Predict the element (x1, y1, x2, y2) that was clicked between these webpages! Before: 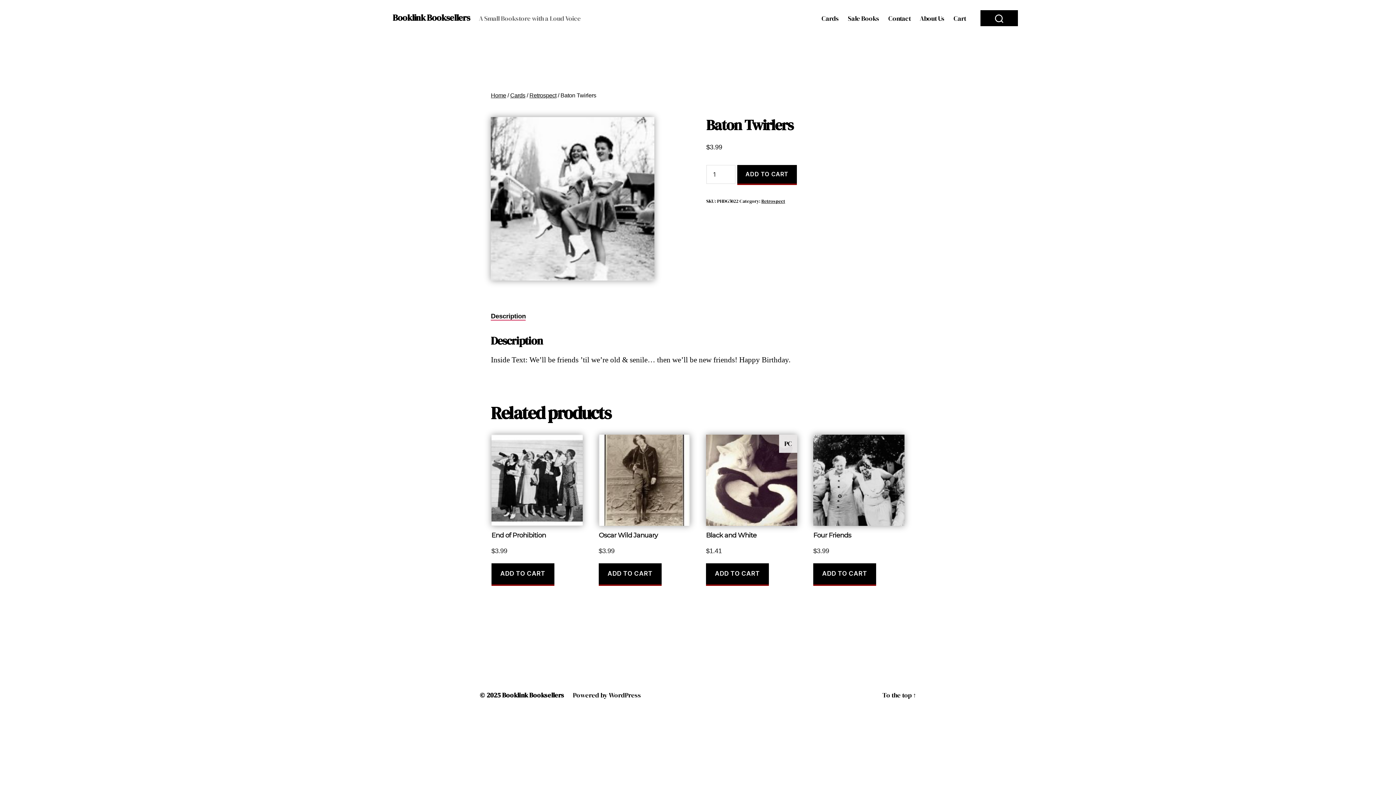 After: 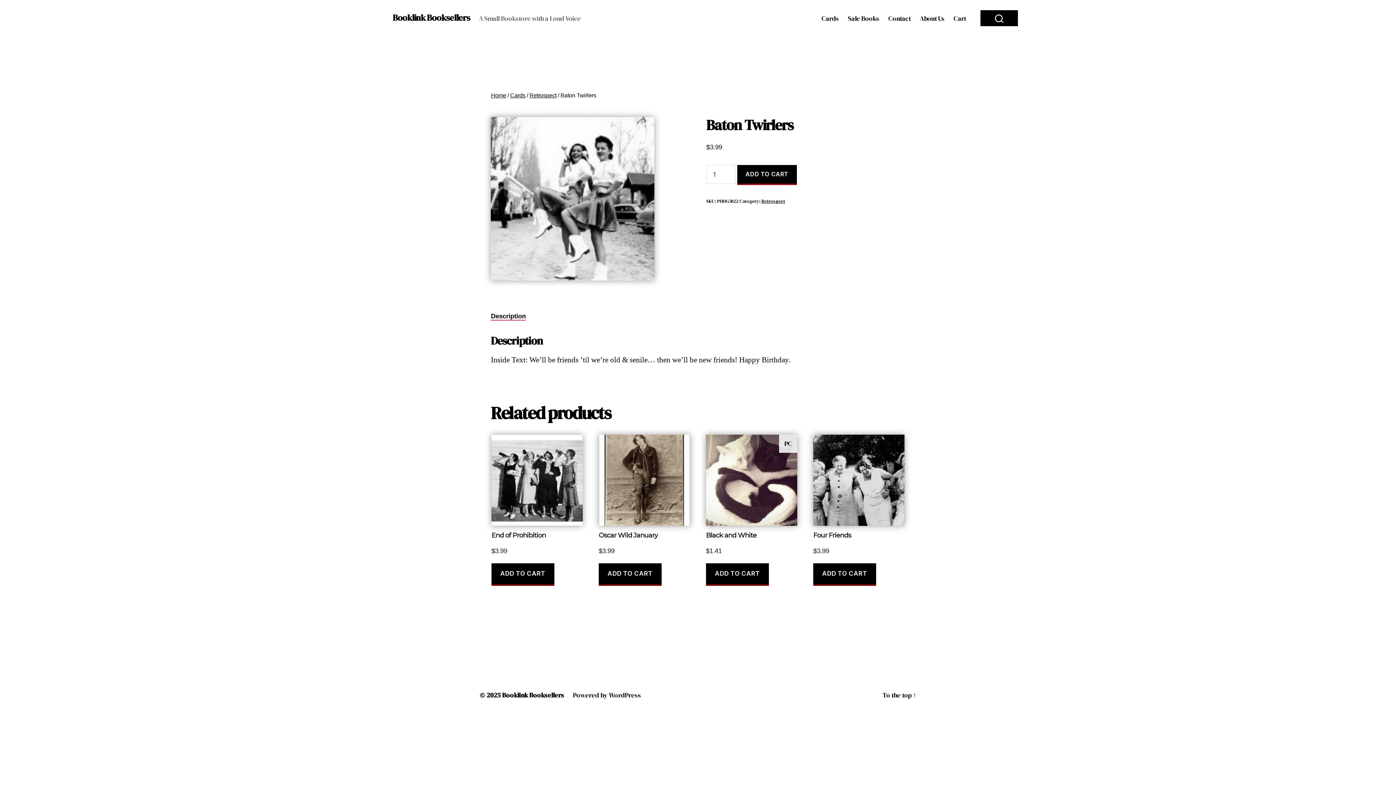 Action: bbox: (491, 312, 525, 319) label: Description